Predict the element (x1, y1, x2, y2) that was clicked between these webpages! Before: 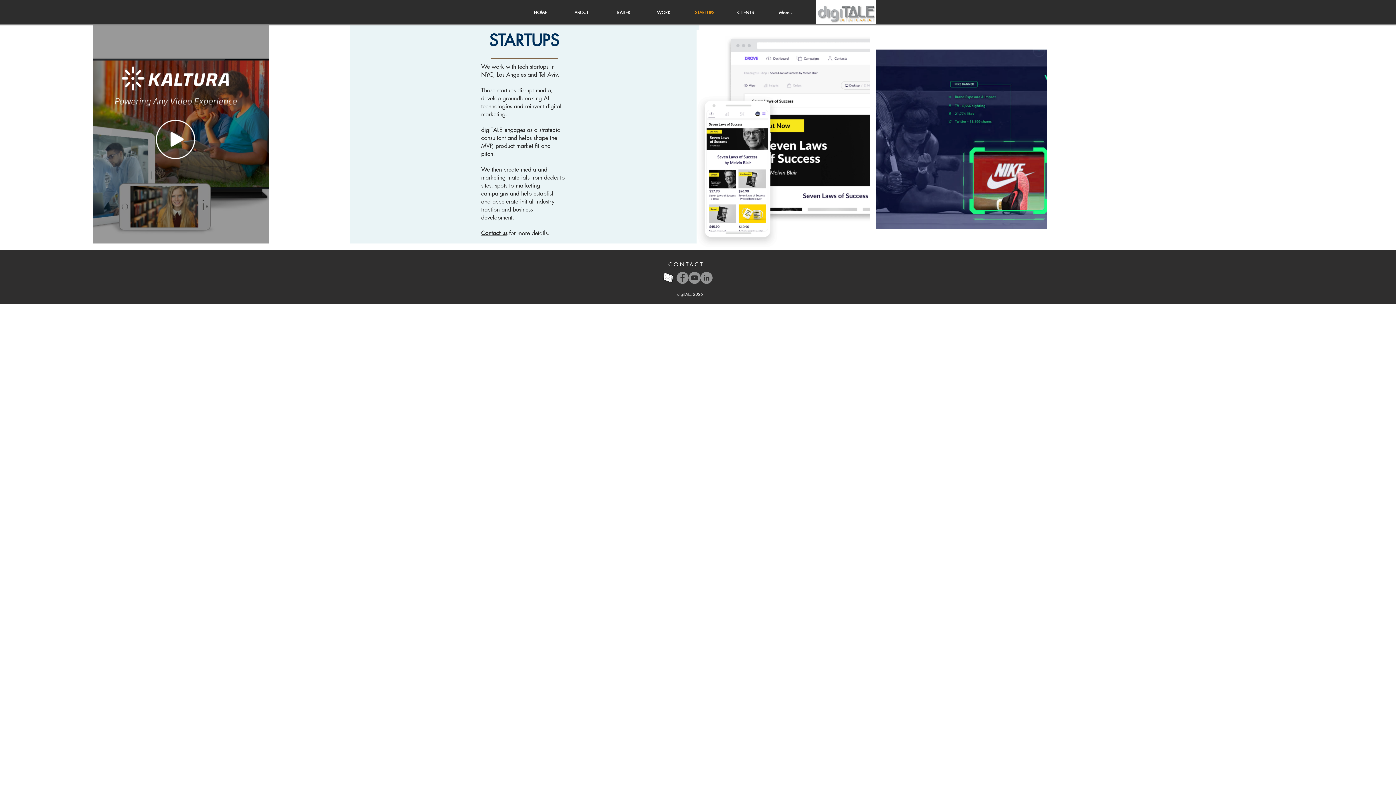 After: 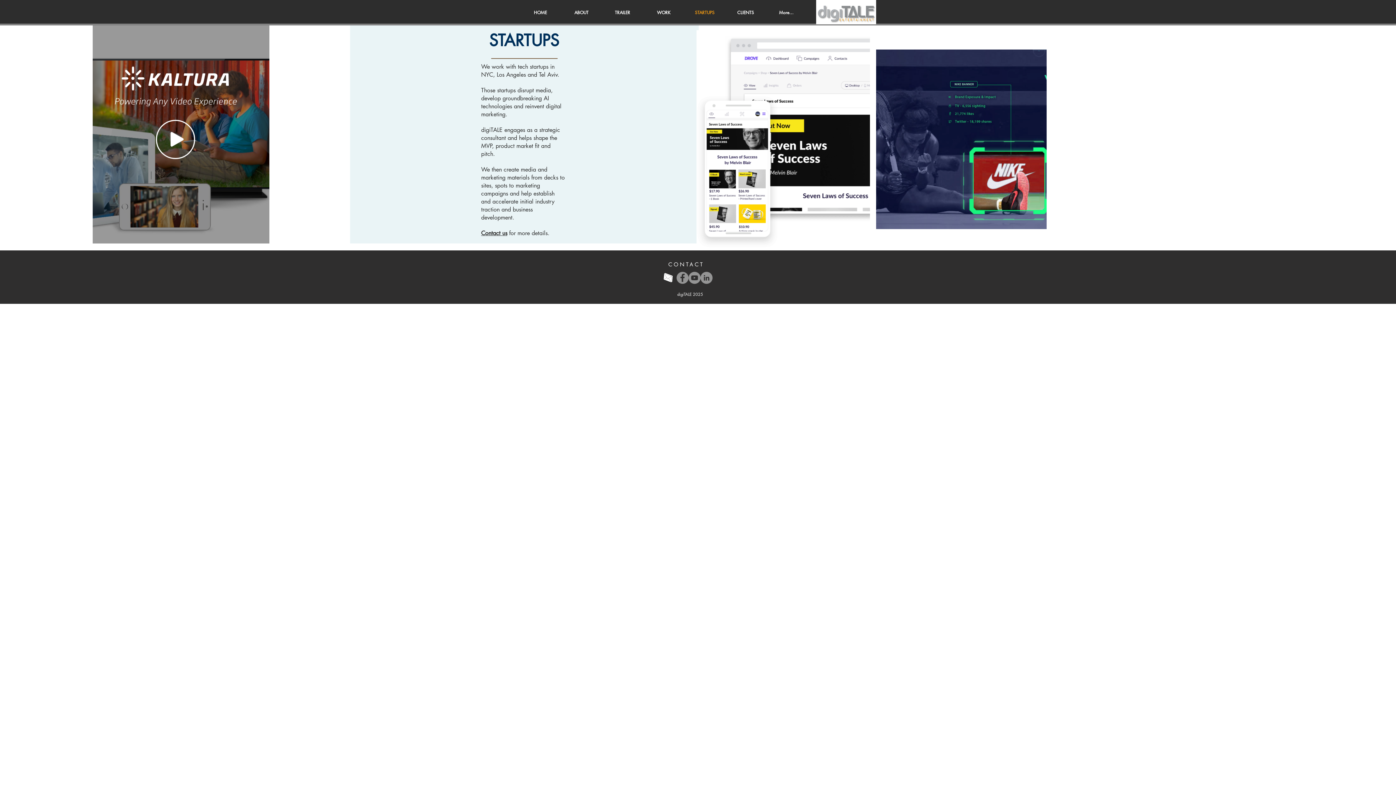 Action: bbox: (688, 272, 700, 284) label: YouTube